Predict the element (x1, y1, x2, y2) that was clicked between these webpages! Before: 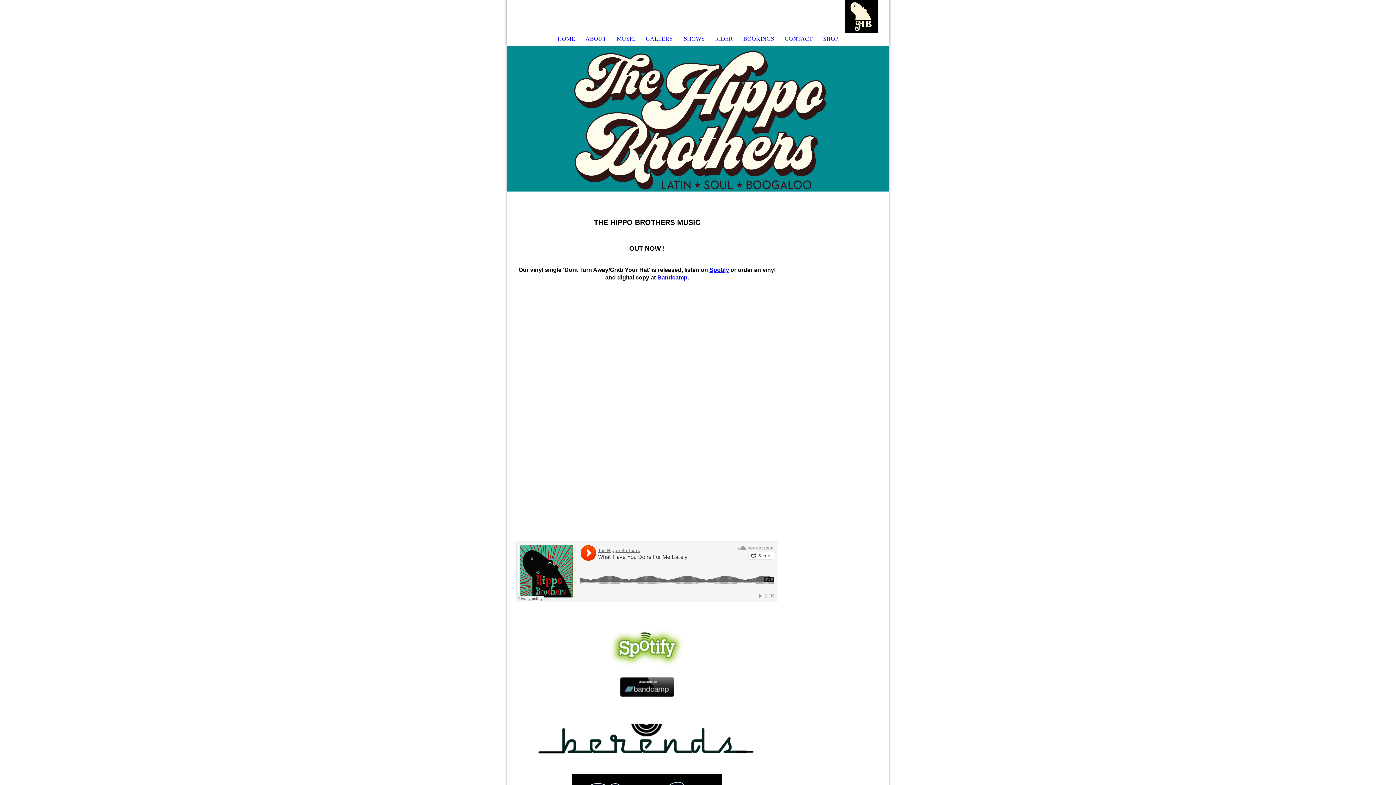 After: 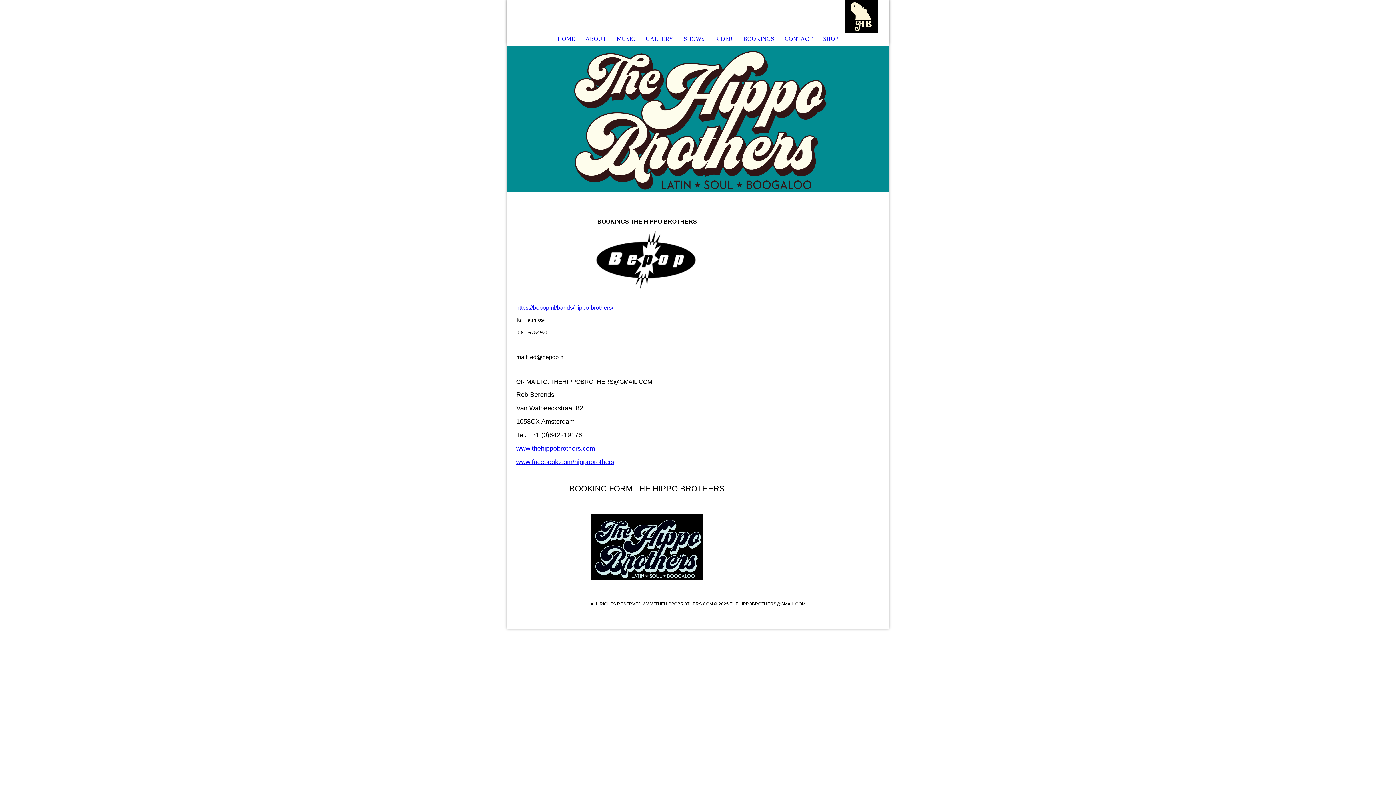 Action: bbox: (738, 32, 779, 45) label: BOOKINGS